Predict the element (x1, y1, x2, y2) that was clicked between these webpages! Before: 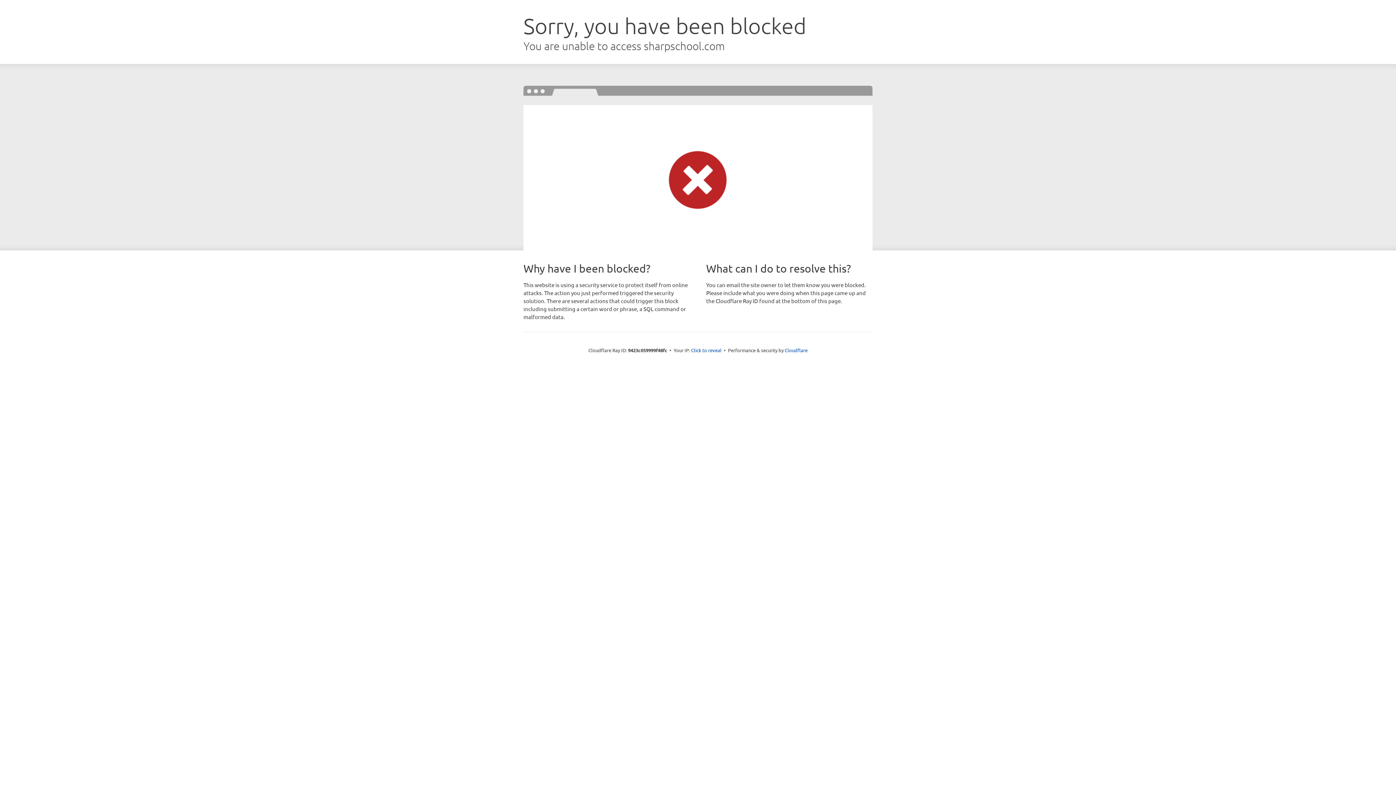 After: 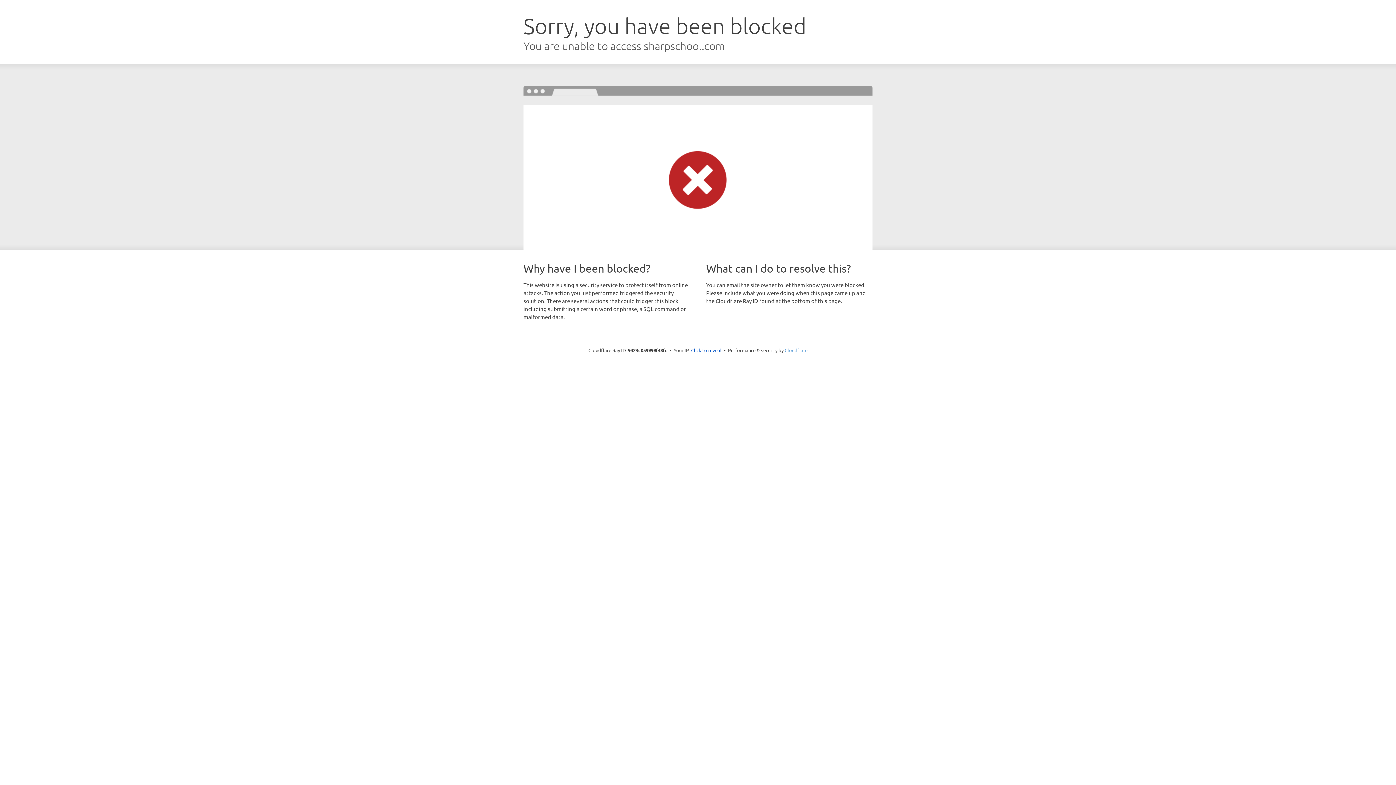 Action: label: Cloudflare bbox: (784, 347, 807, 353)